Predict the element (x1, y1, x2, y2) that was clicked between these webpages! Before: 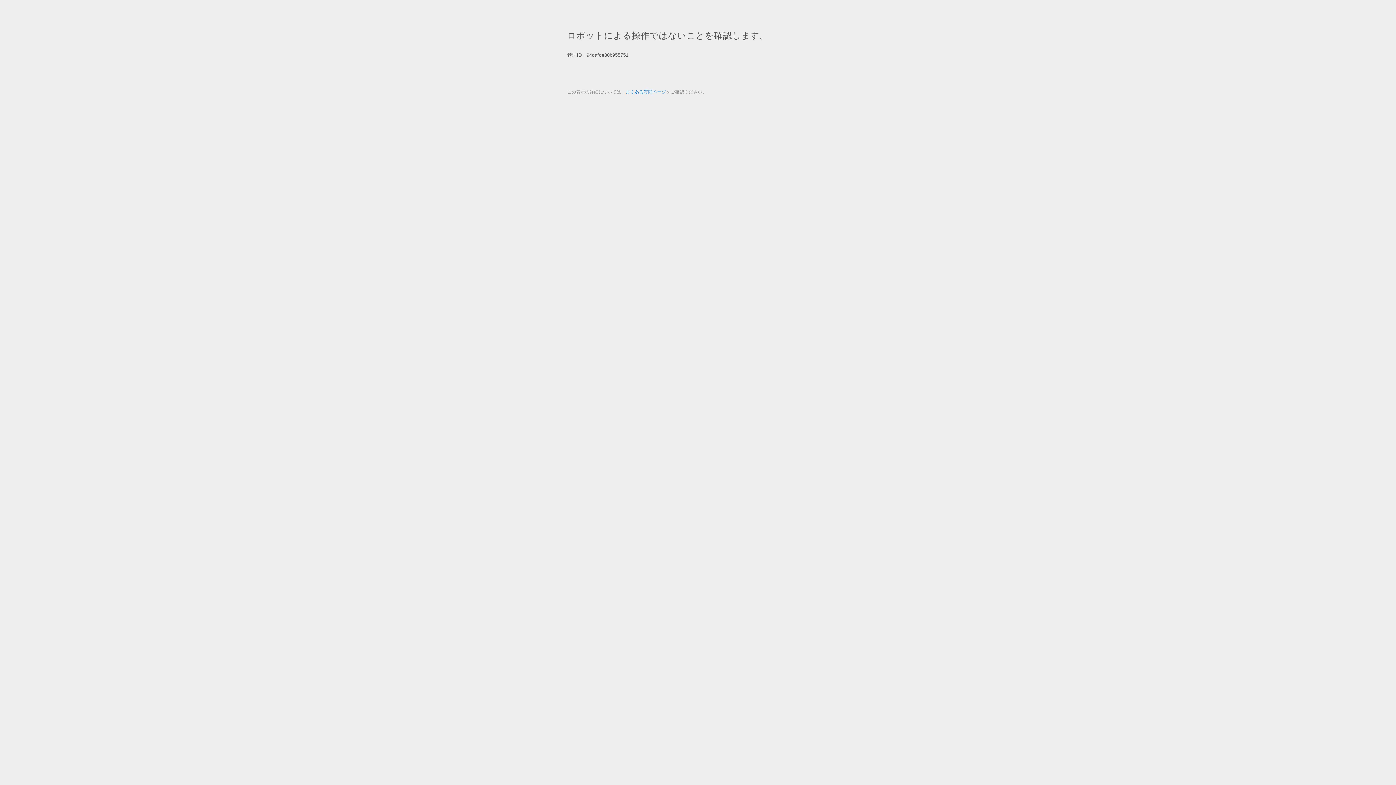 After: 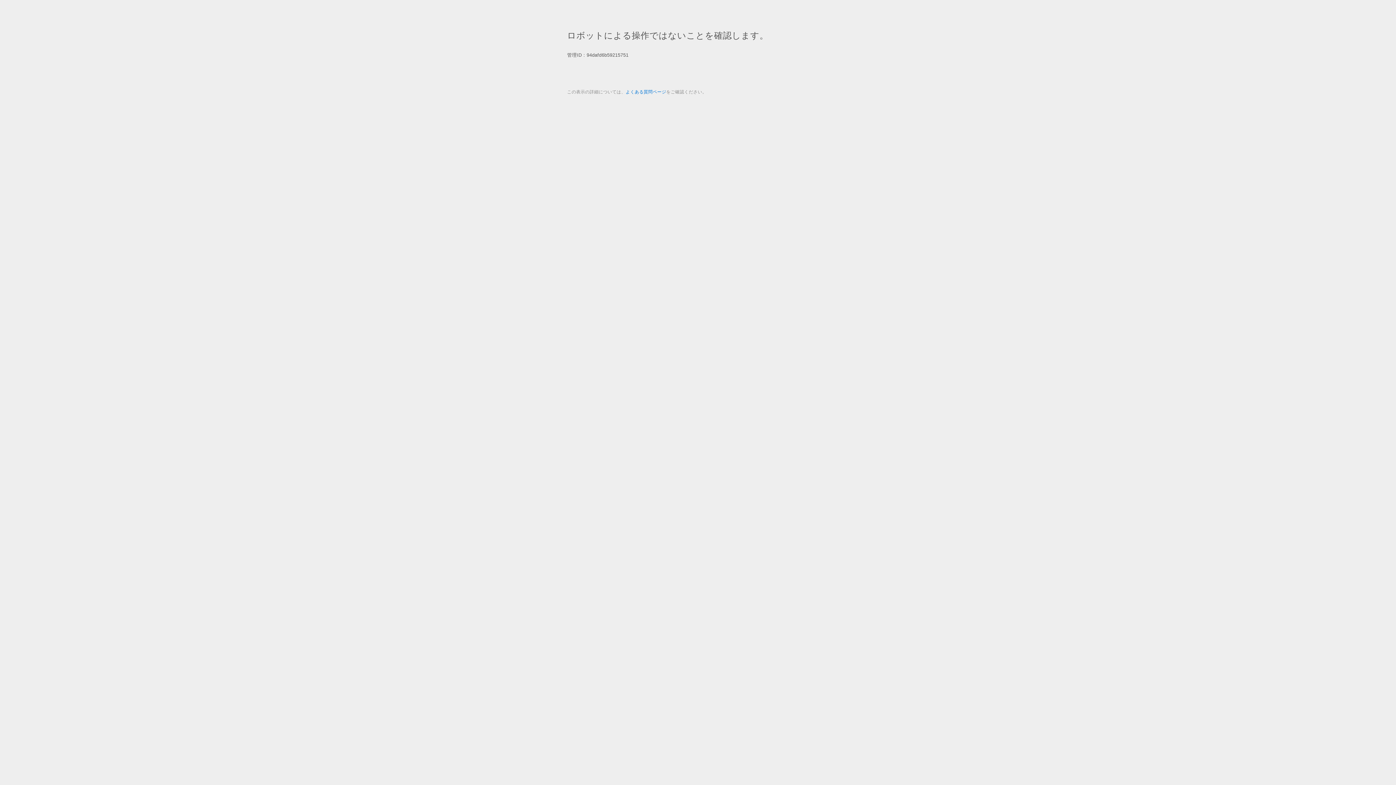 Action: label: よくある質問ページ bbox: (625, 89, 666, 94)